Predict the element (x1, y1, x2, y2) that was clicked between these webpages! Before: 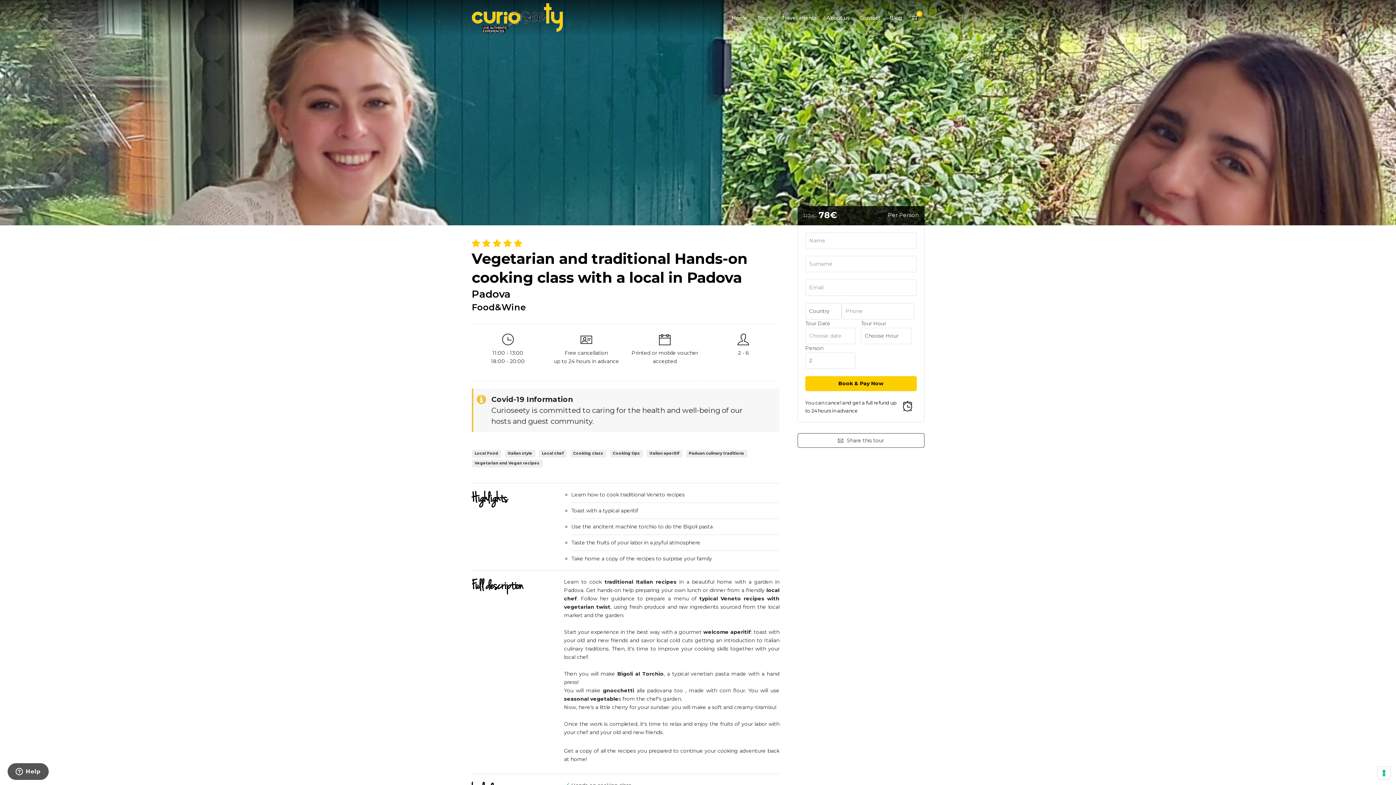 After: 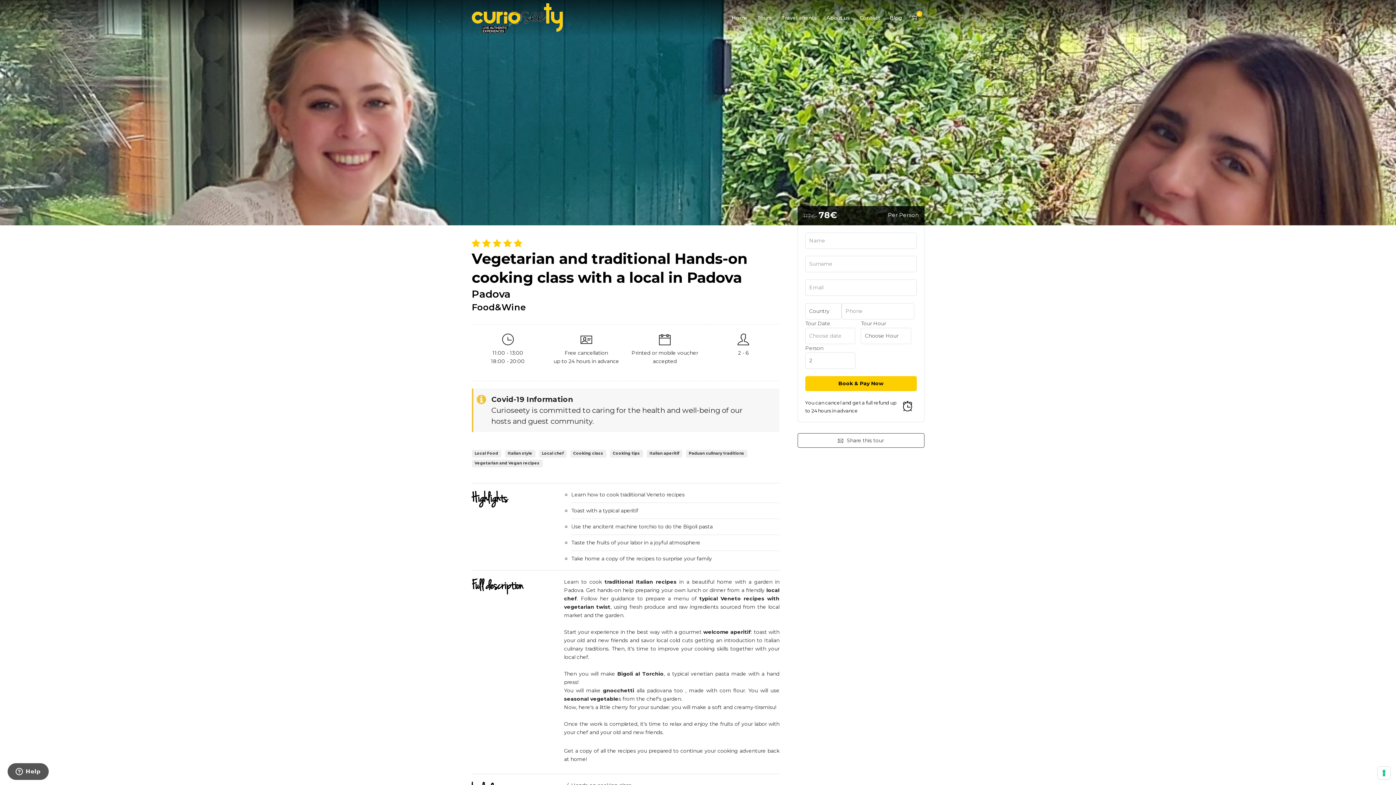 Action: bbox: (503, 239, 511, 248)